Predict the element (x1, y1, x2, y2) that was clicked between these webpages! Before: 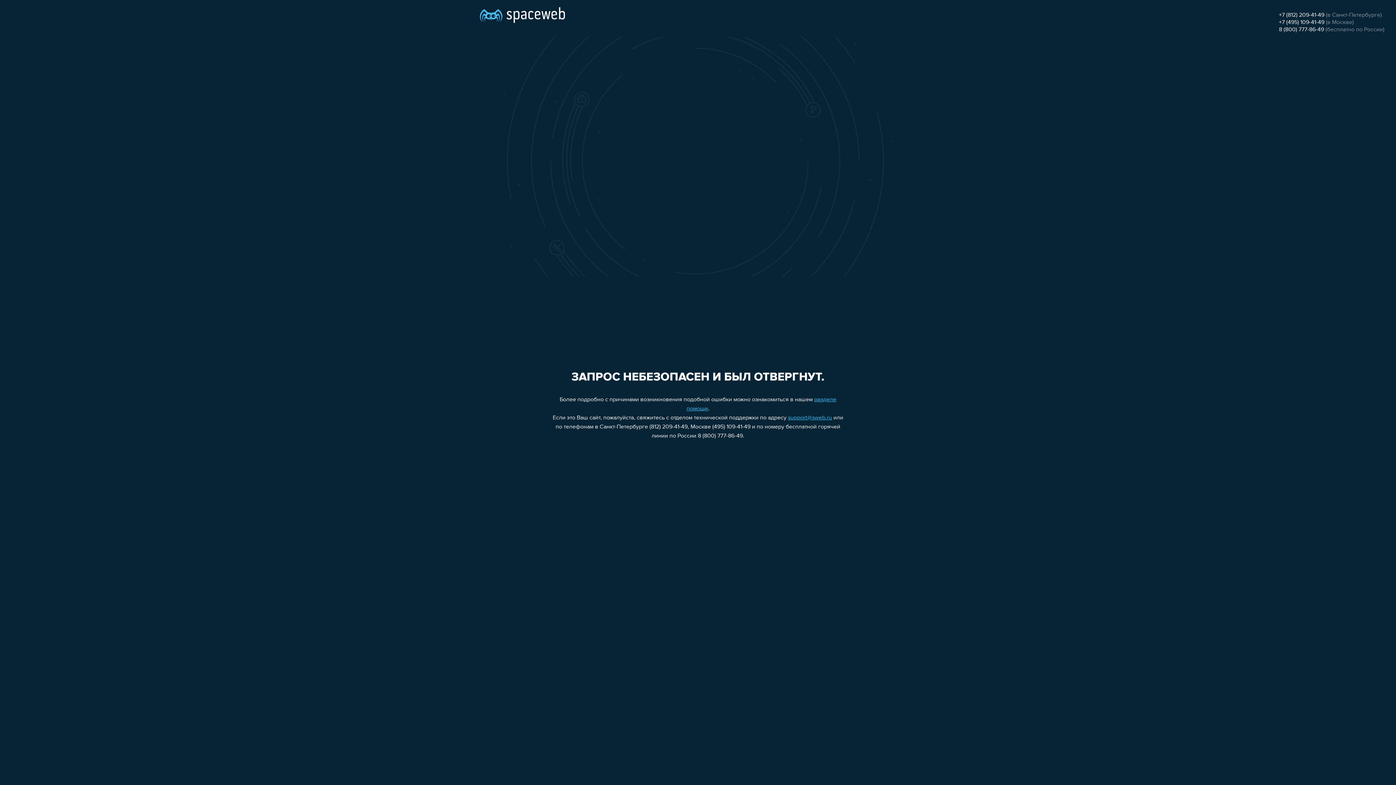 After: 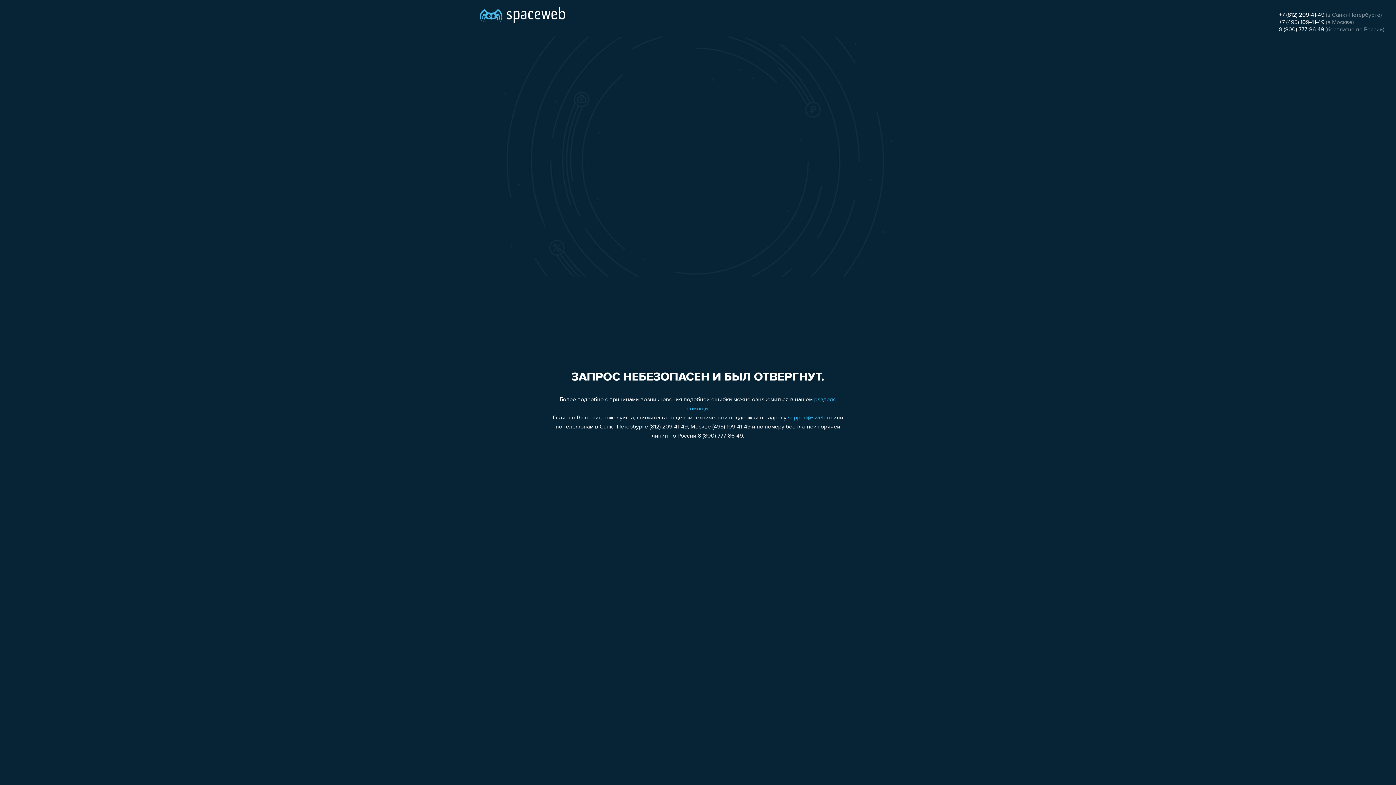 Action: bbox: (1279, 19, 1324, 25) label: +7 (495) 109-41-49